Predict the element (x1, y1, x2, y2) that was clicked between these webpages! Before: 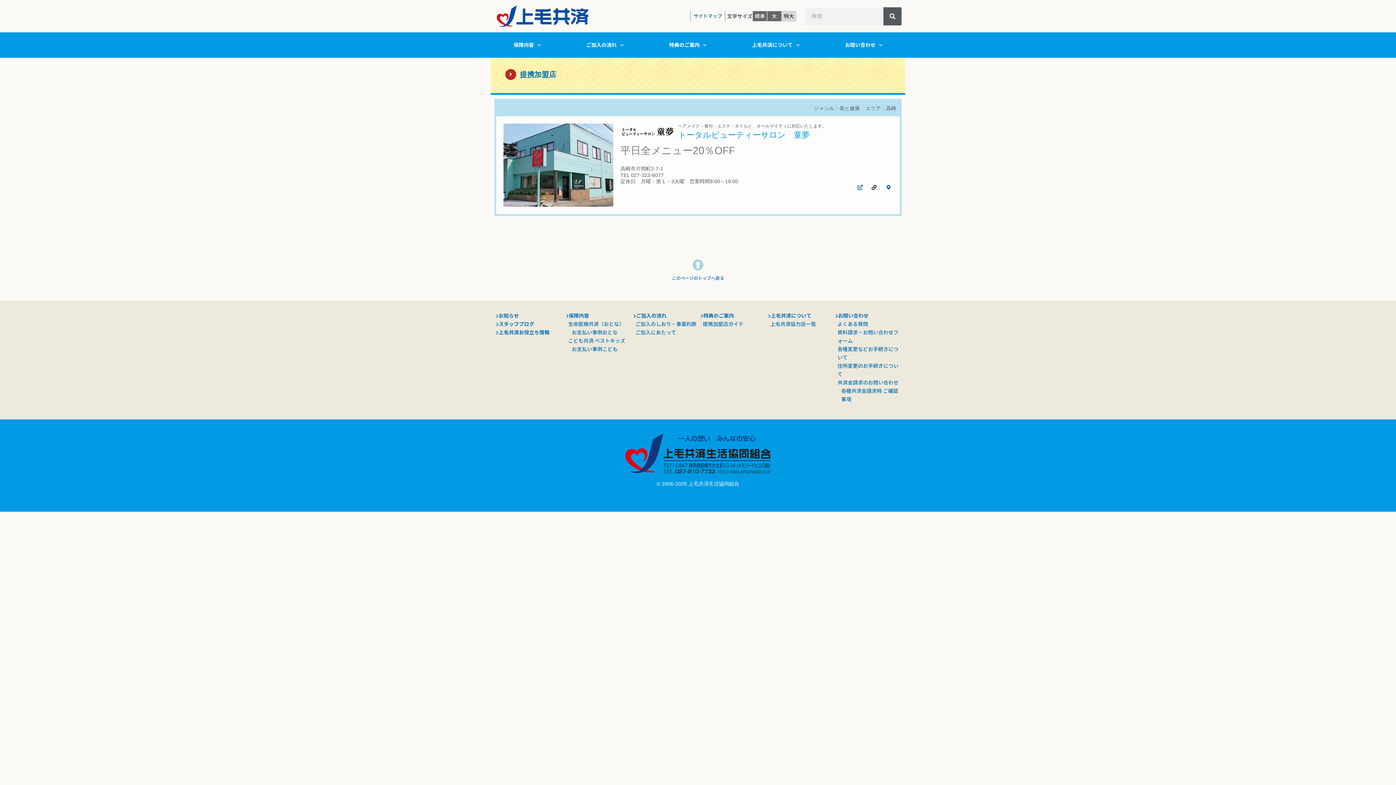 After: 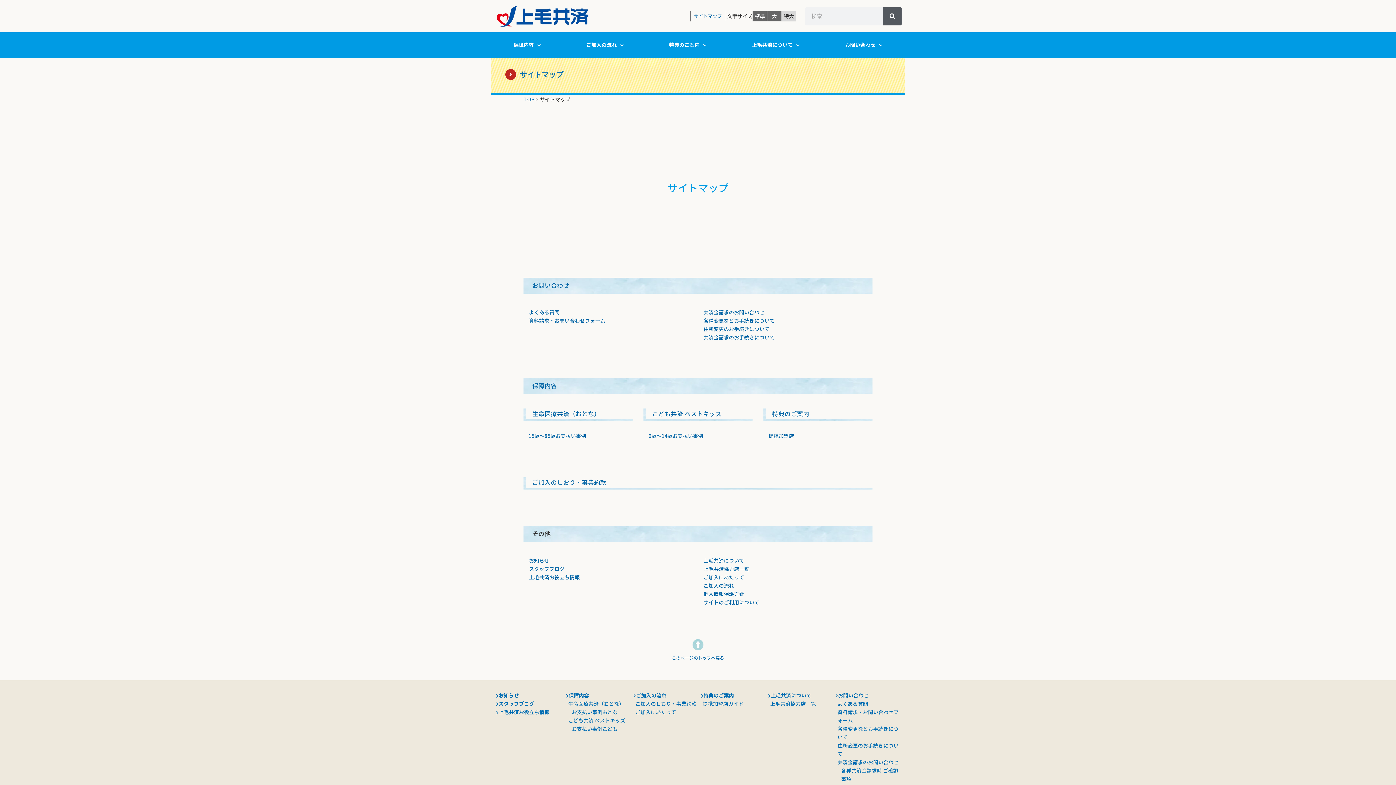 Action: label: サイトマップ bbox: (690, 10, 725, 21)